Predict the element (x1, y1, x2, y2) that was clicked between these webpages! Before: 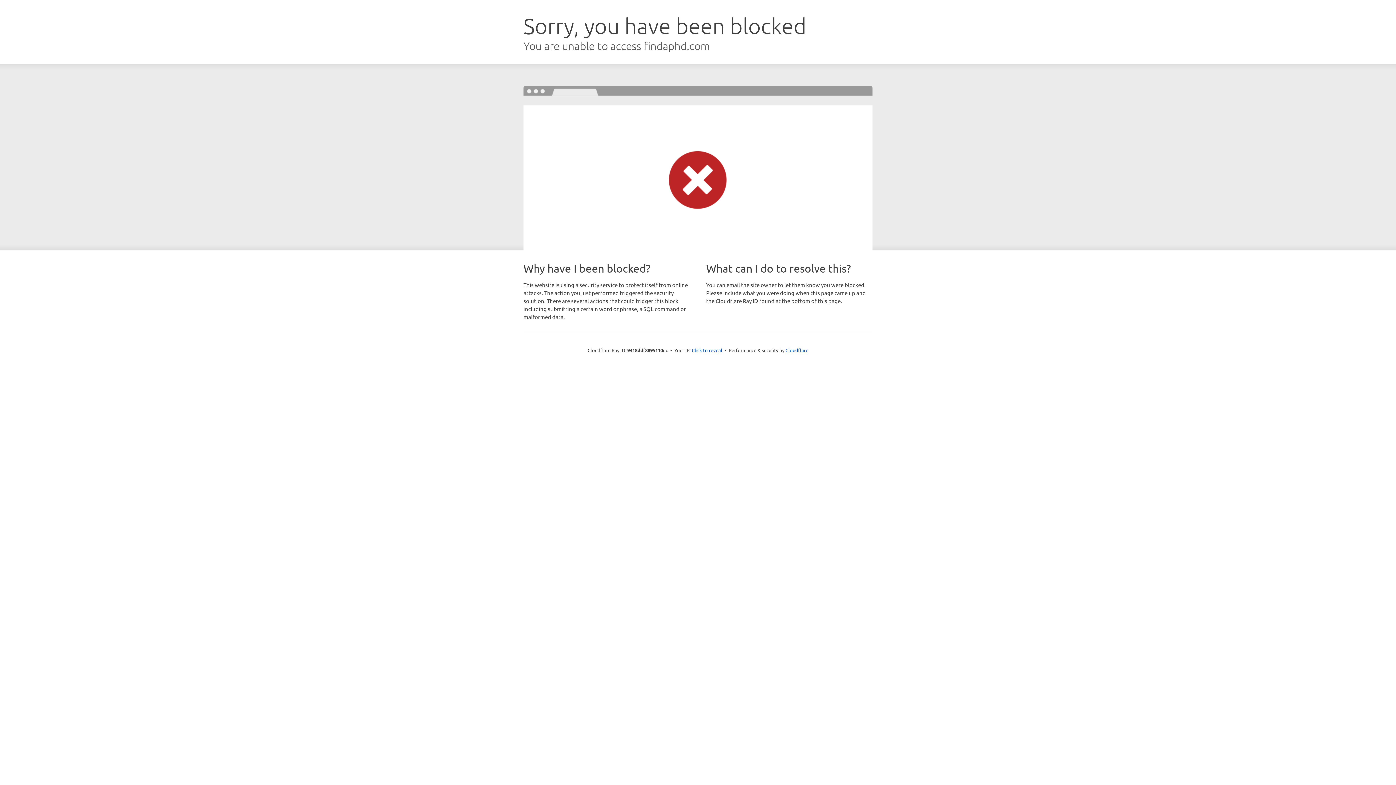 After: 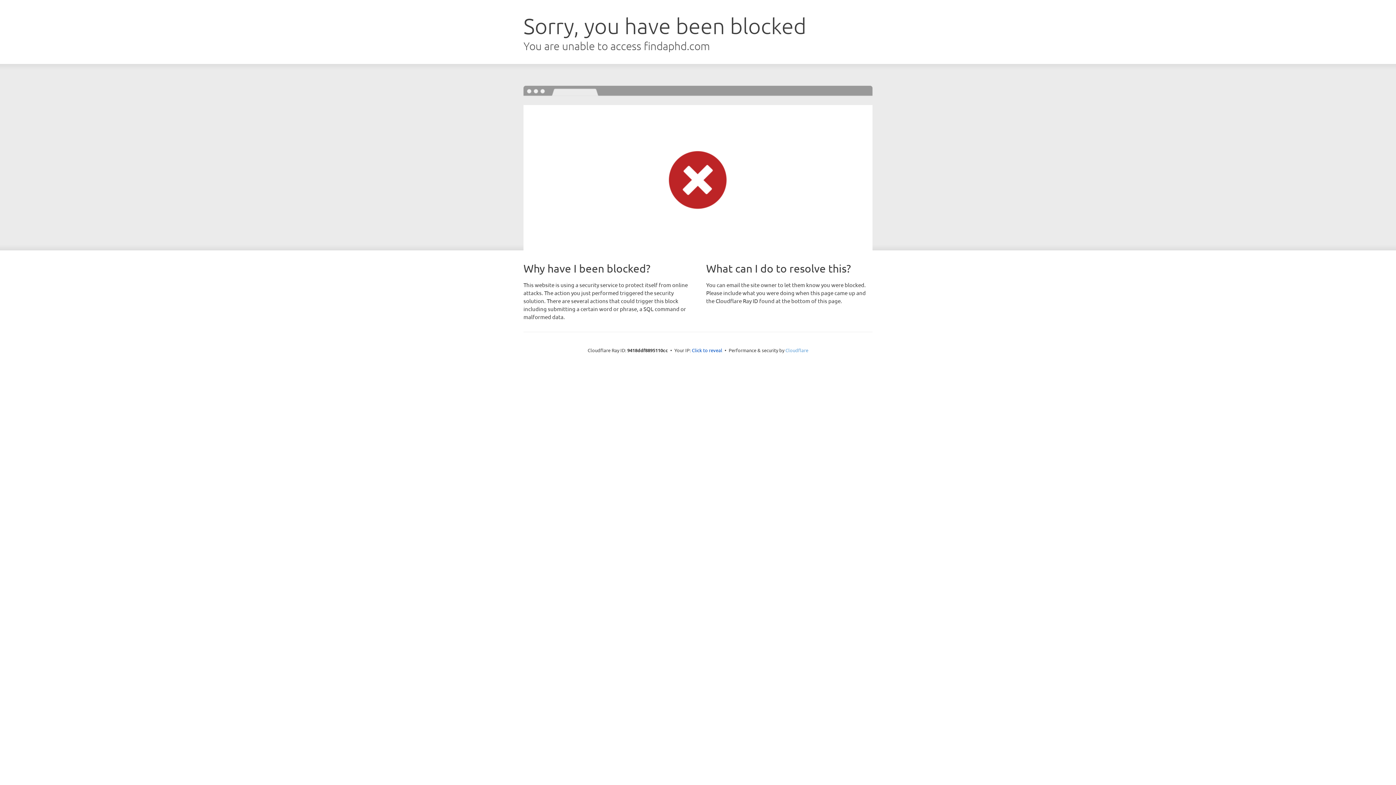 Action: bbox: (785, 347, 808, 353) label: Cloudflare